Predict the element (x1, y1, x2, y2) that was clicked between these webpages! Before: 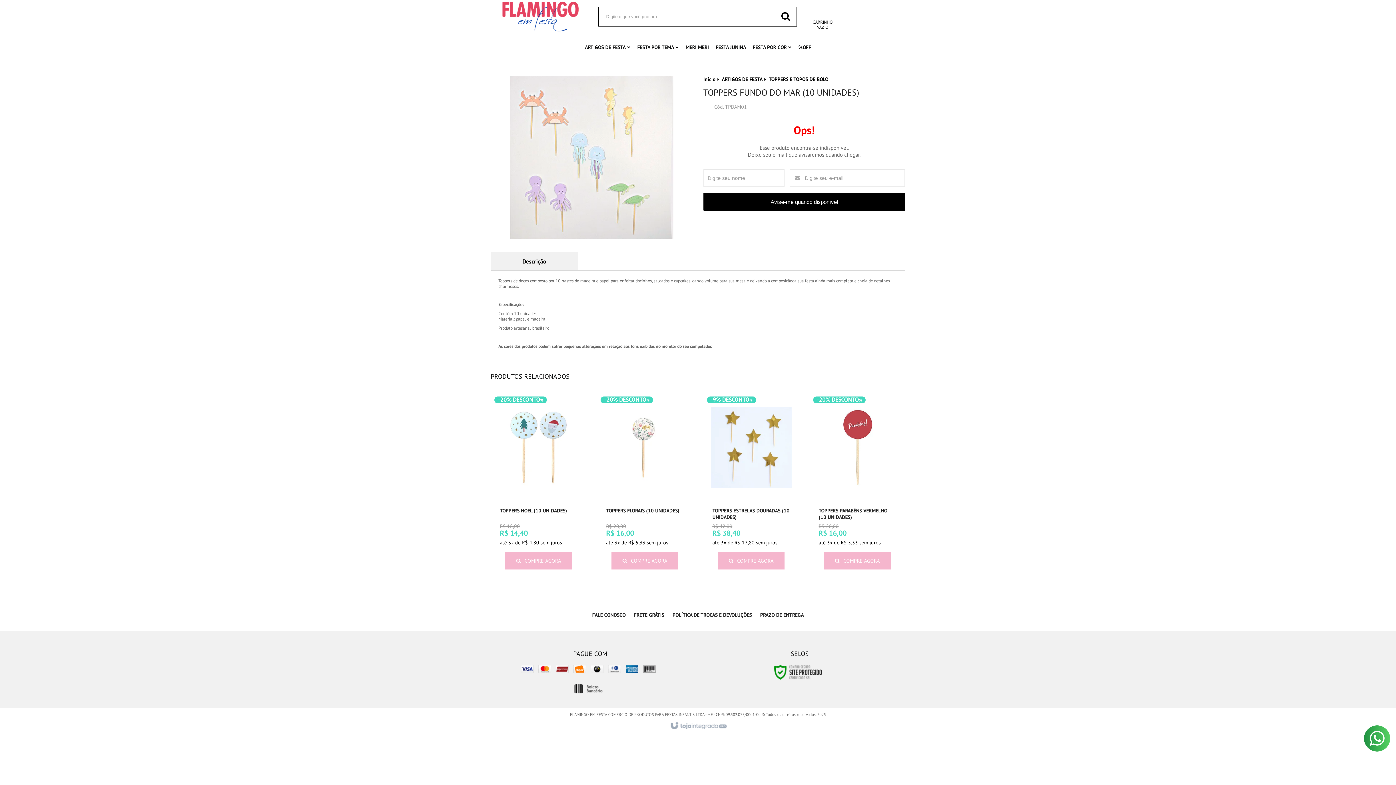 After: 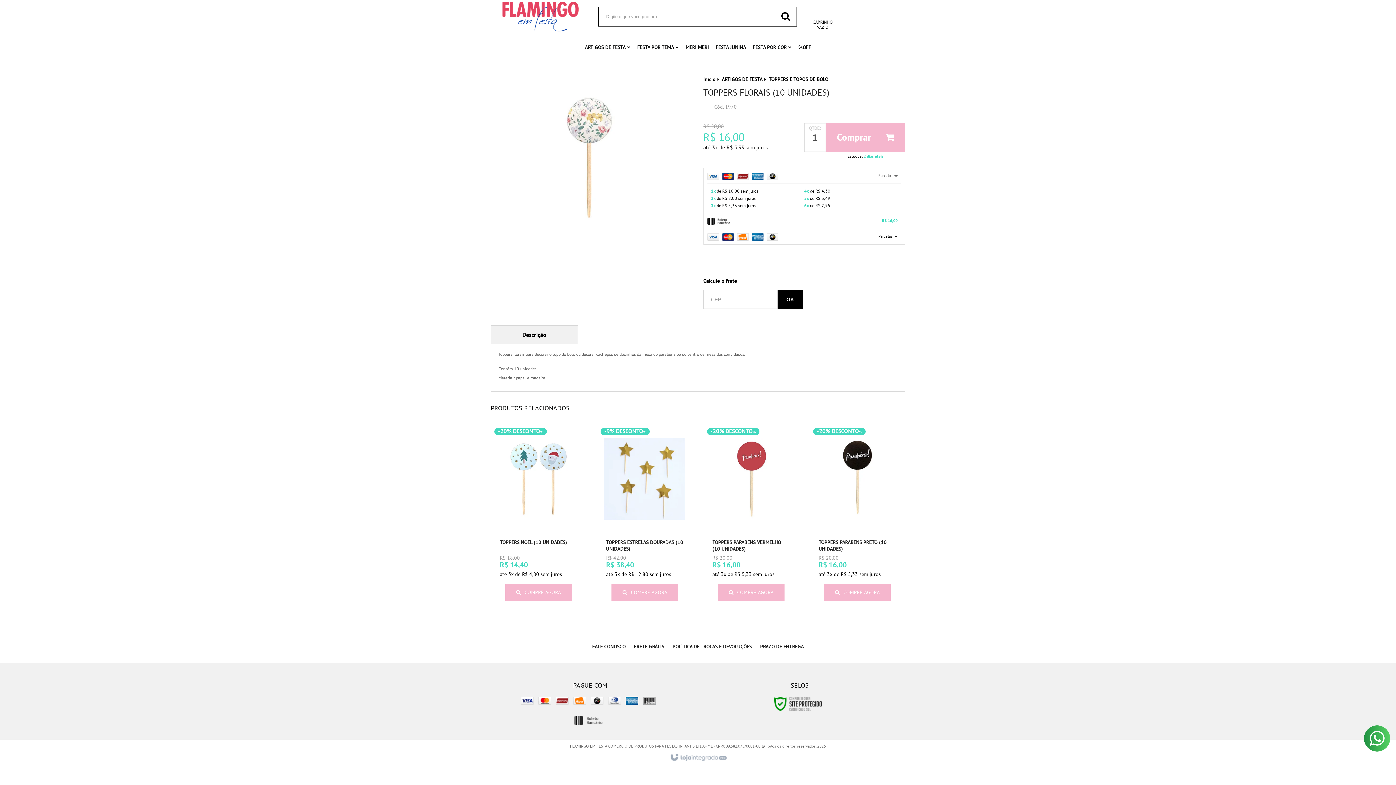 Action: bbox: (597, 393, 692, 569)